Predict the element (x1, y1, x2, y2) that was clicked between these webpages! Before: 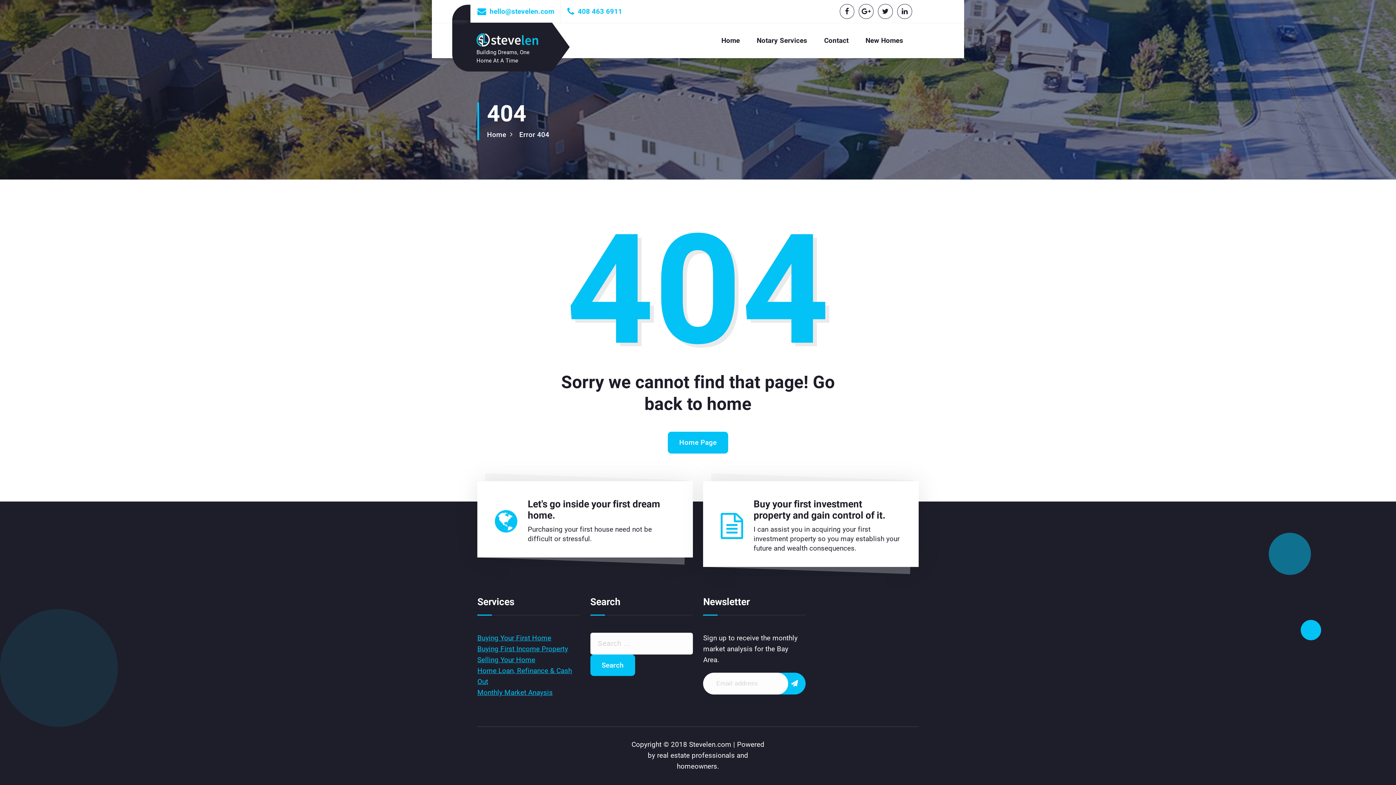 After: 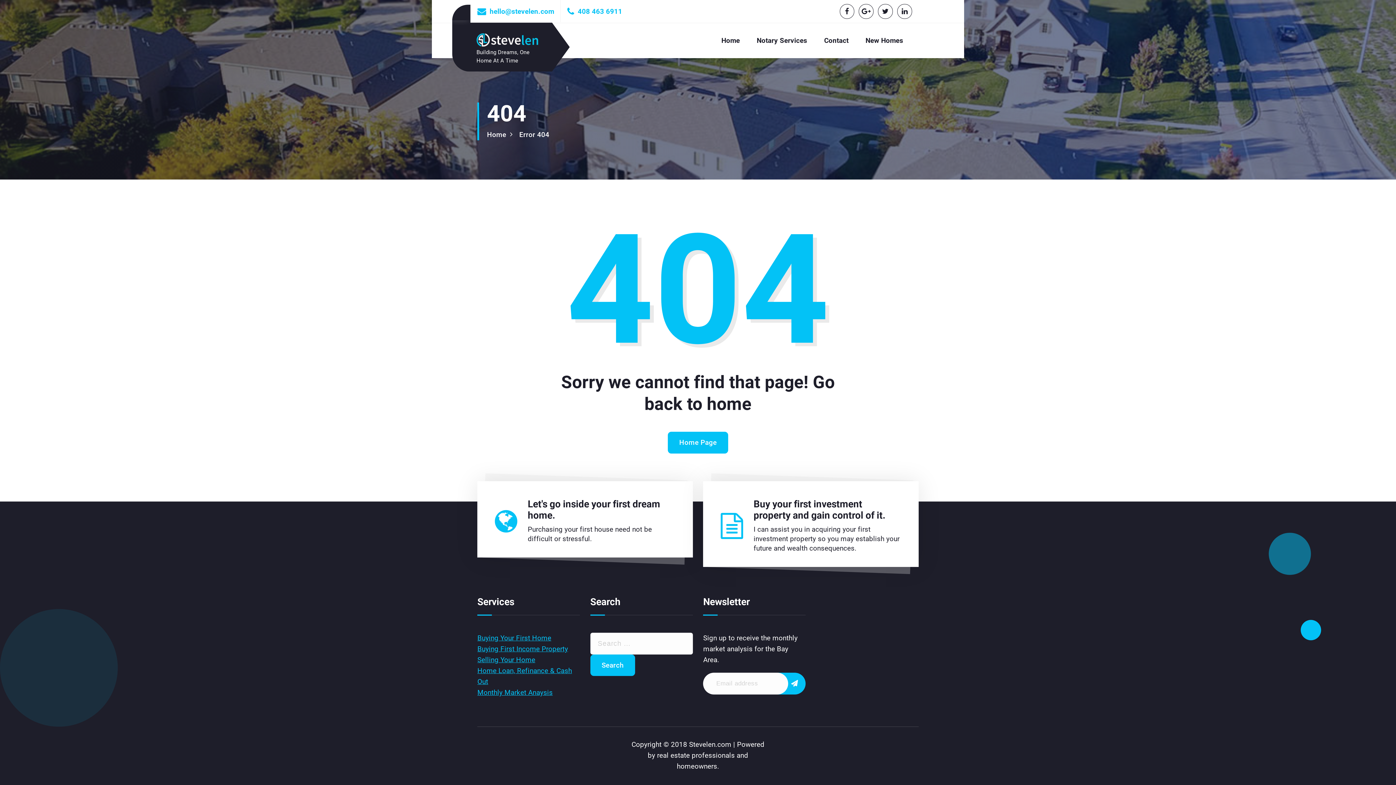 Action: bbox: (577, 7, 622, 15) label: 408 463 6911